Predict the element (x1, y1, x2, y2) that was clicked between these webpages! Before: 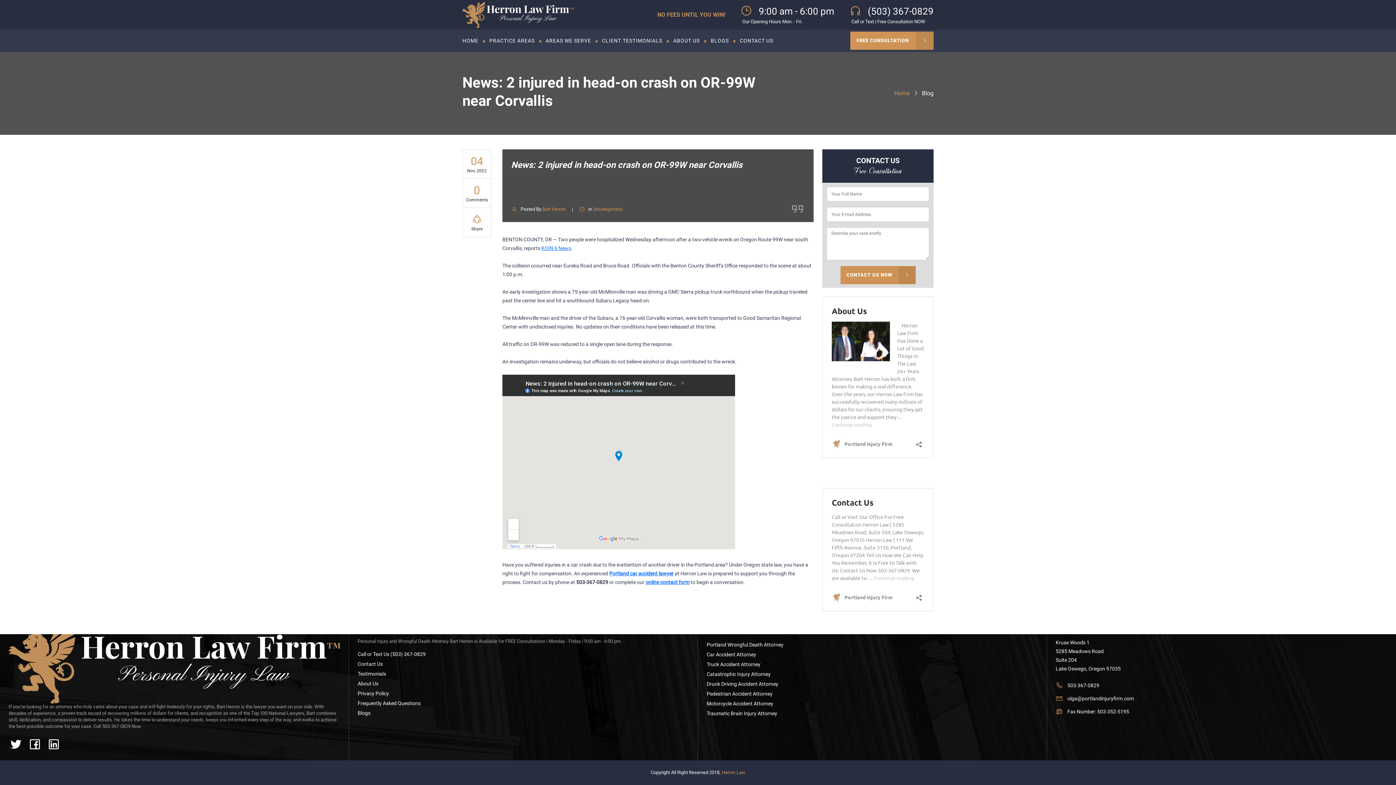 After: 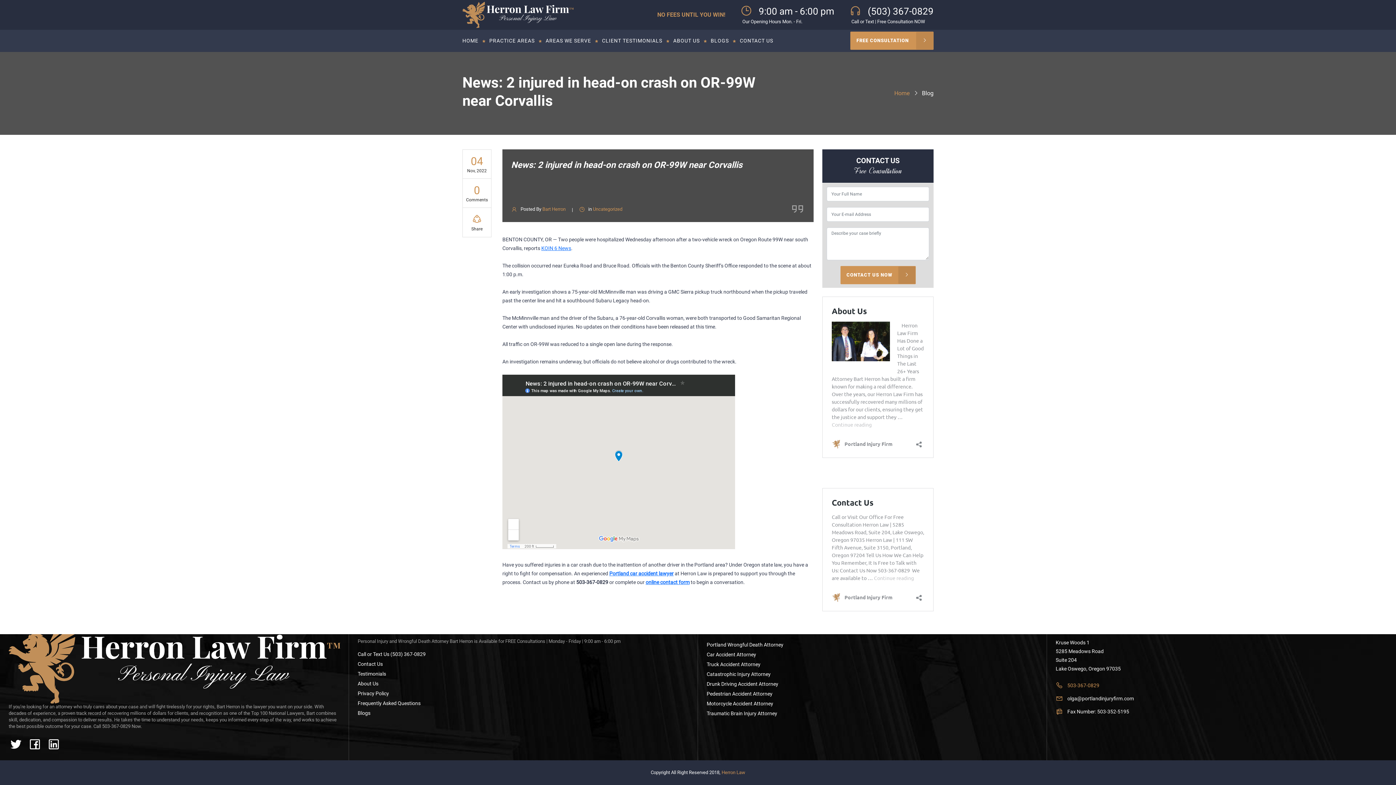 Action: bbox: (1056, 682, 1387, 689) label: 503-367-0829